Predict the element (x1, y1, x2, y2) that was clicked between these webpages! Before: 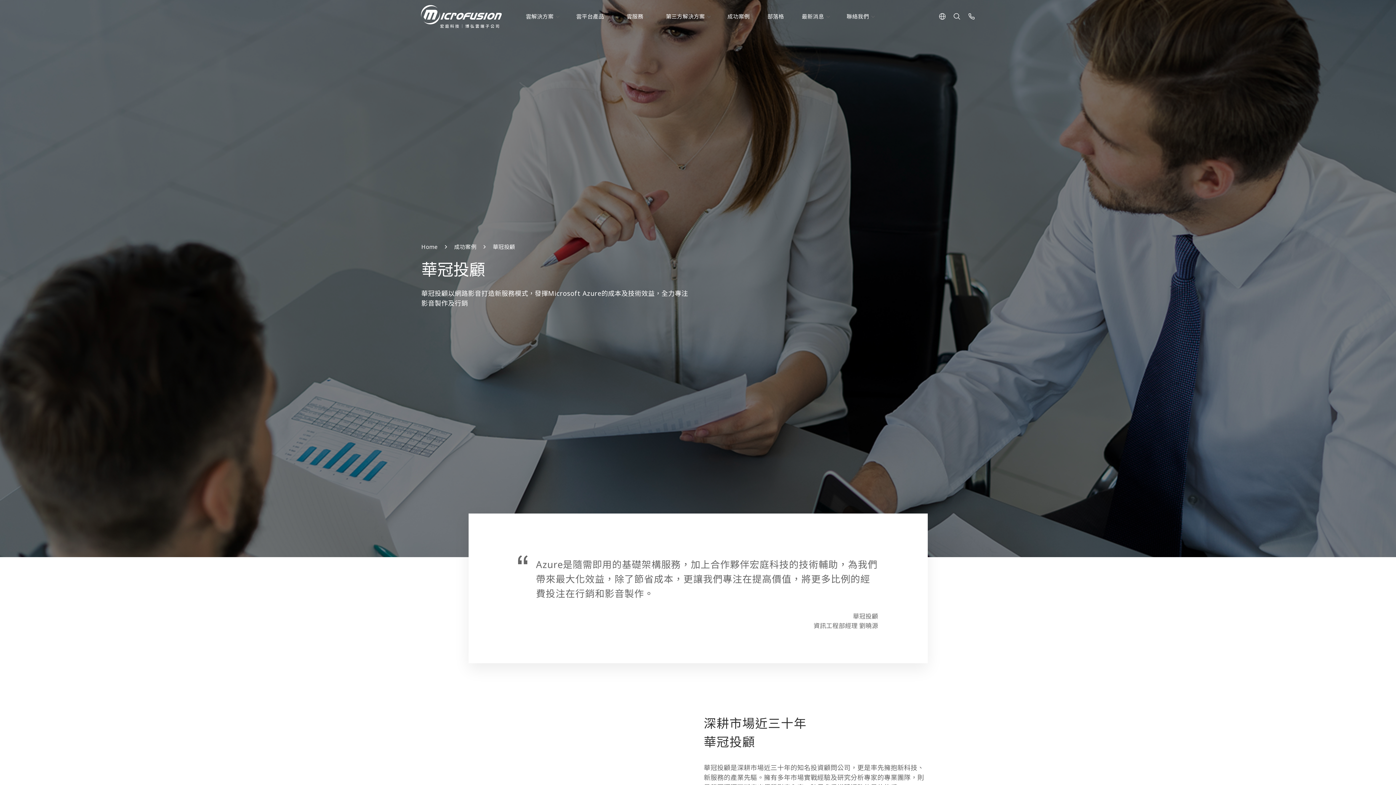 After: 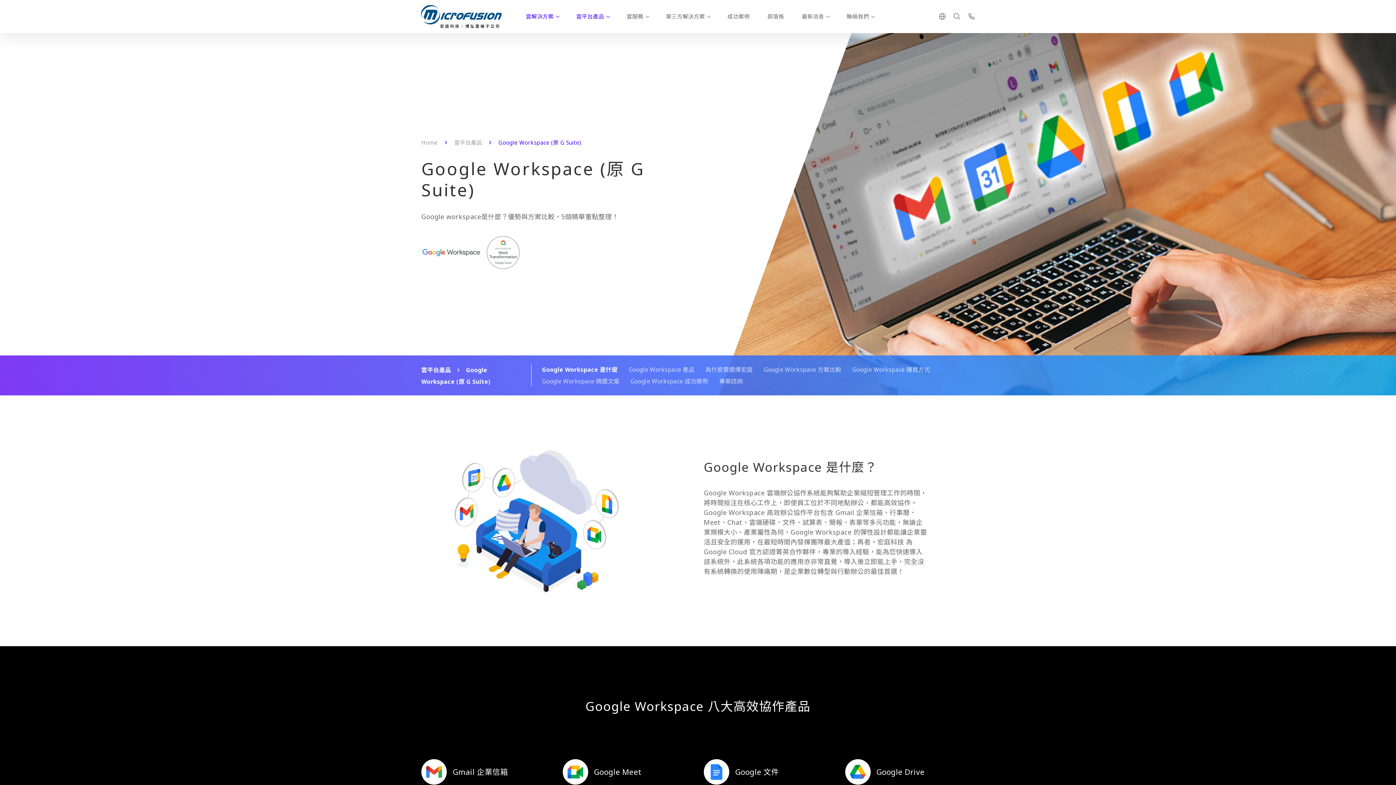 Action: label: 雲解決方案 bbox: (520, 4, 555, 28)